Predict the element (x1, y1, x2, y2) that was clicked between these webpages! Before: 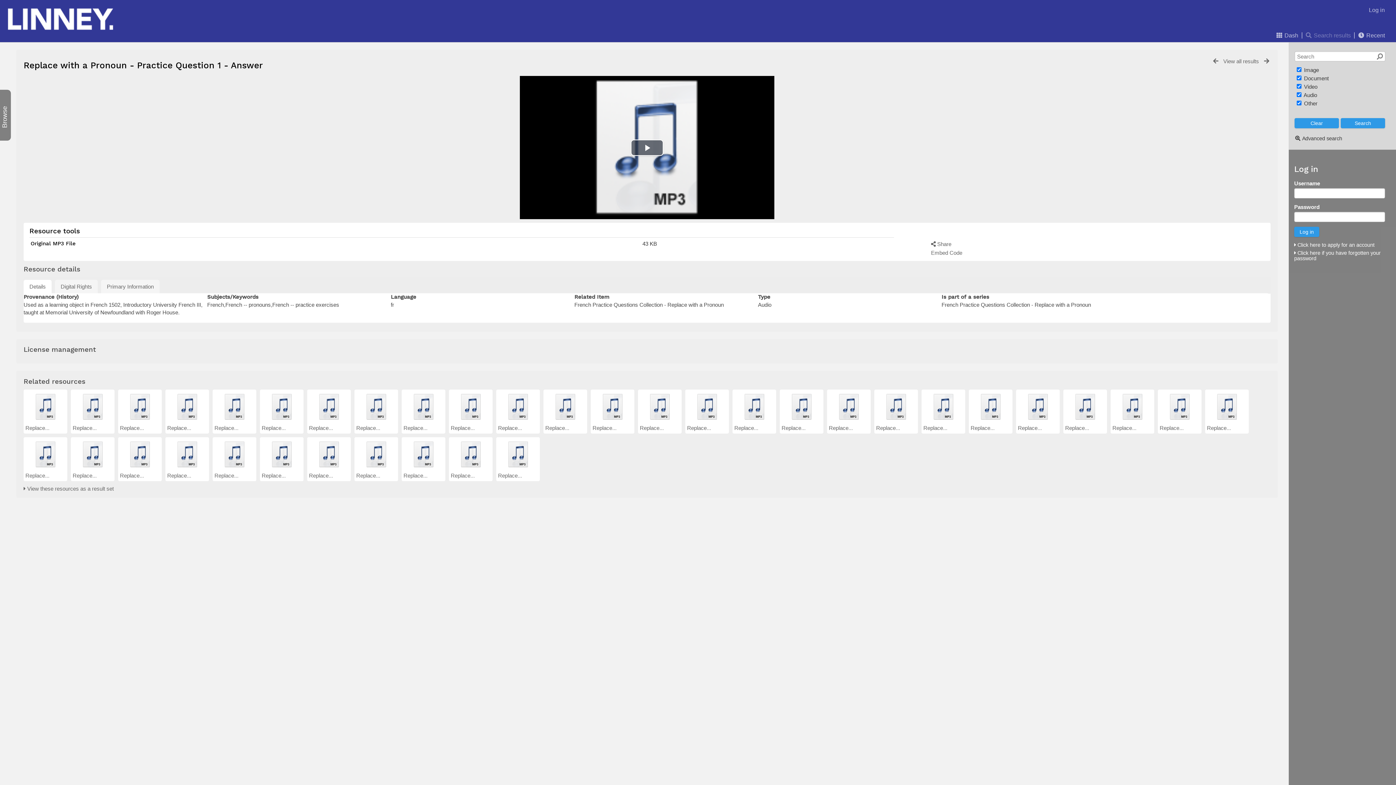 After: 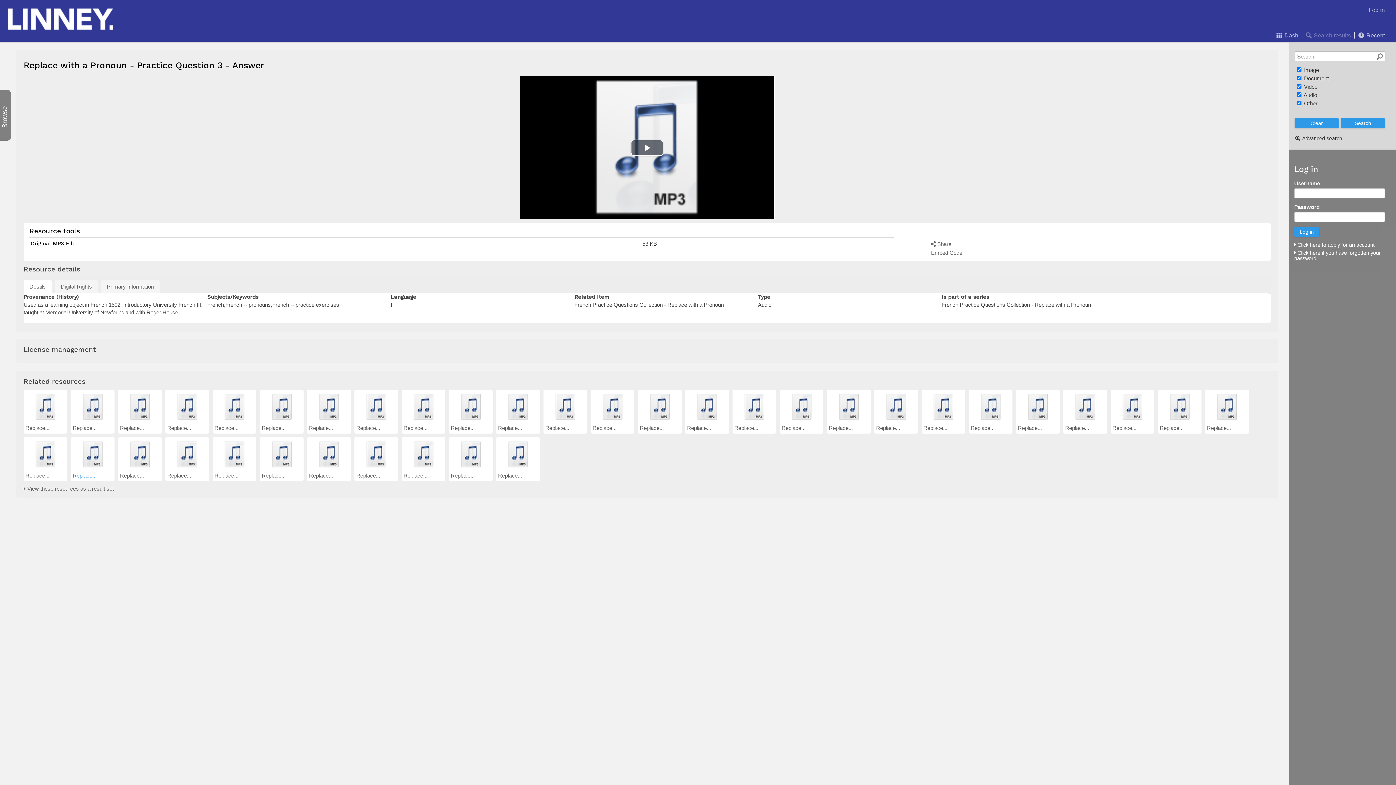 Action: label: Replace... bbox: (72, 472, 96, 478)